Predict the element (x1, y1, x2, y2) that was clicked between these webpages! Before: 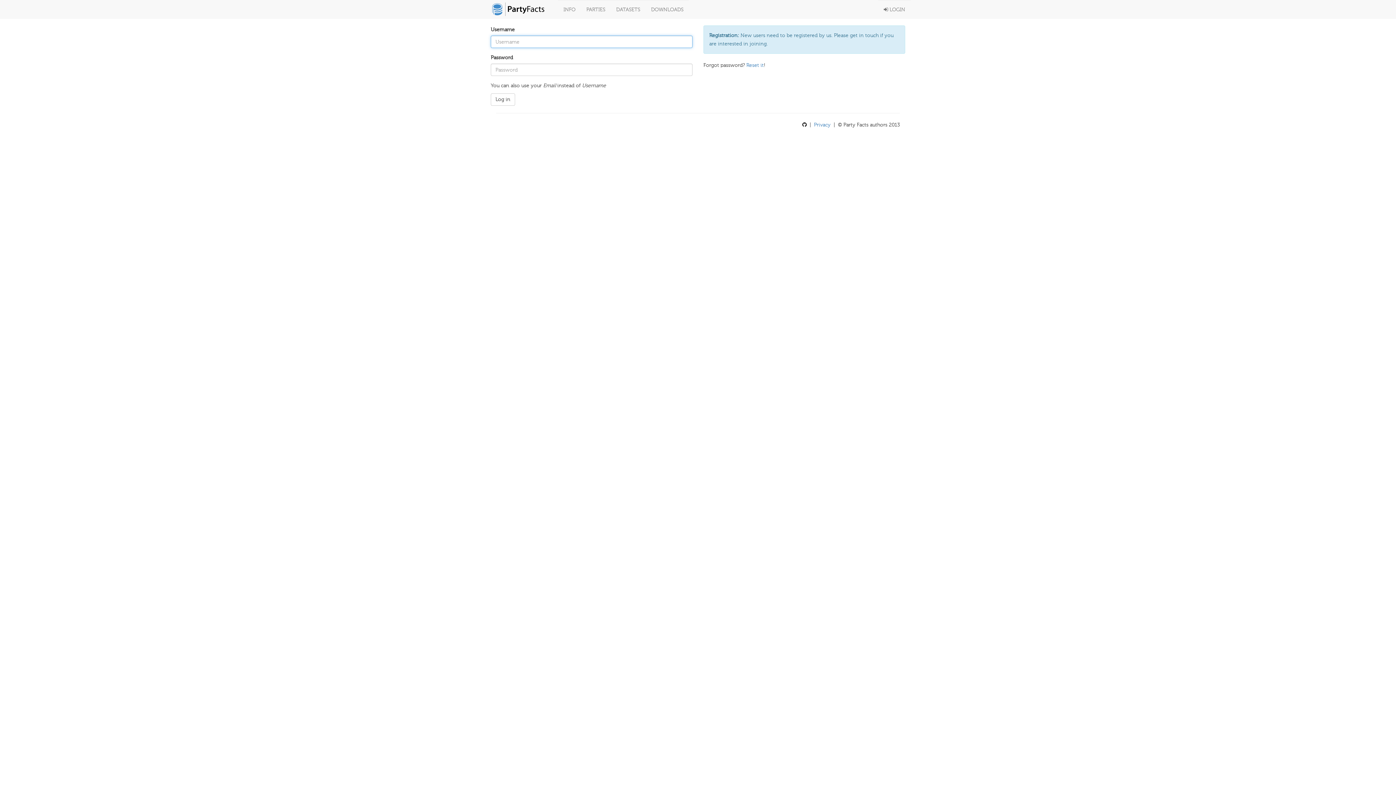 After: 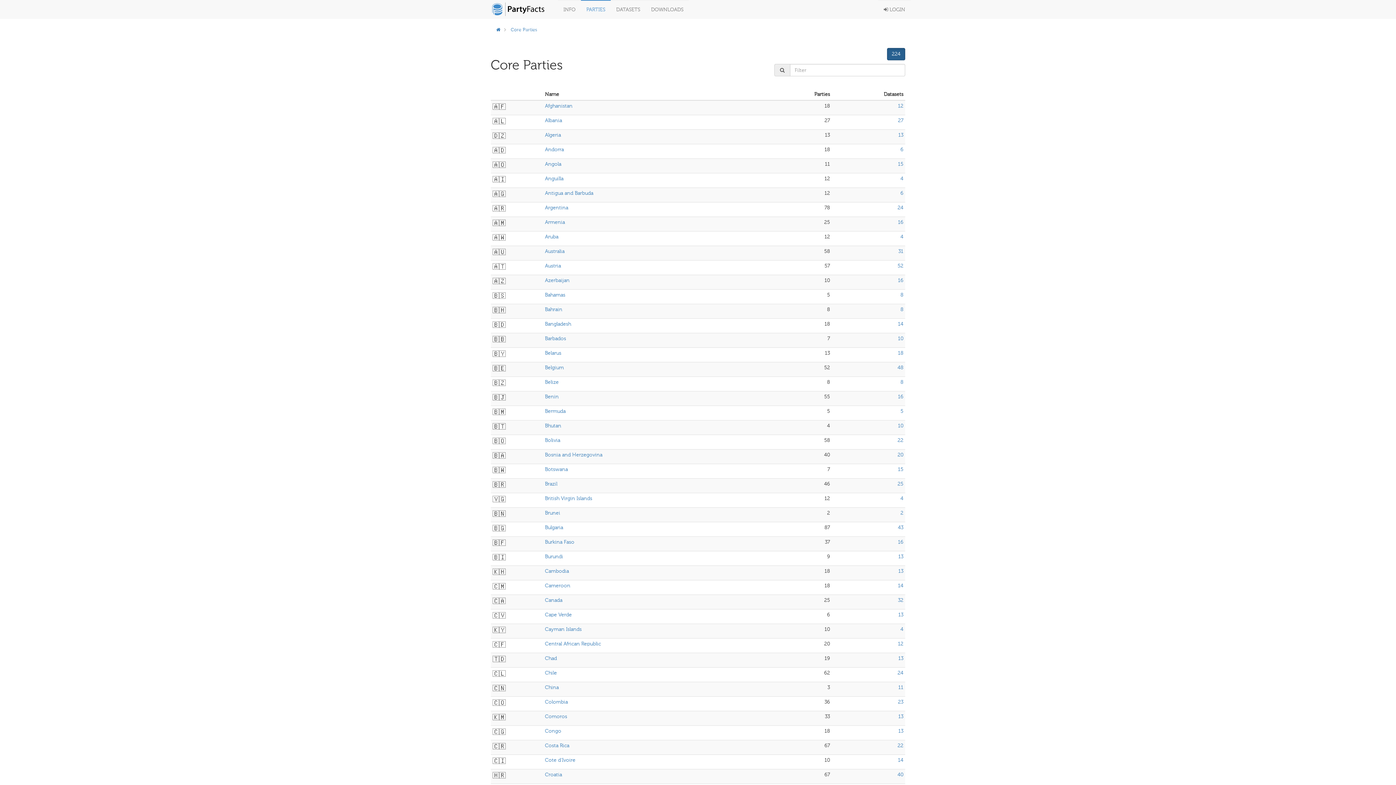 Action: label: PARTIES bbox: (581, 0, 610, 18)